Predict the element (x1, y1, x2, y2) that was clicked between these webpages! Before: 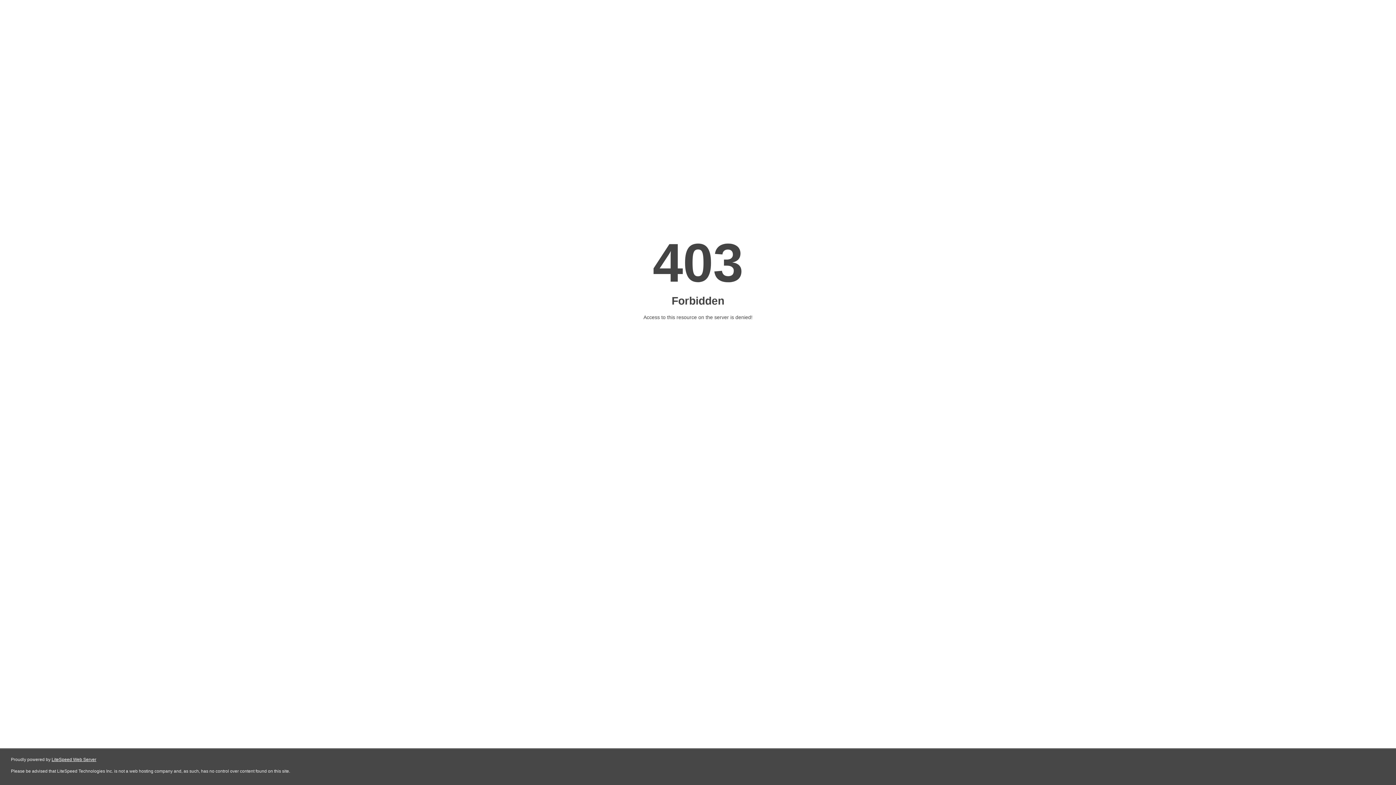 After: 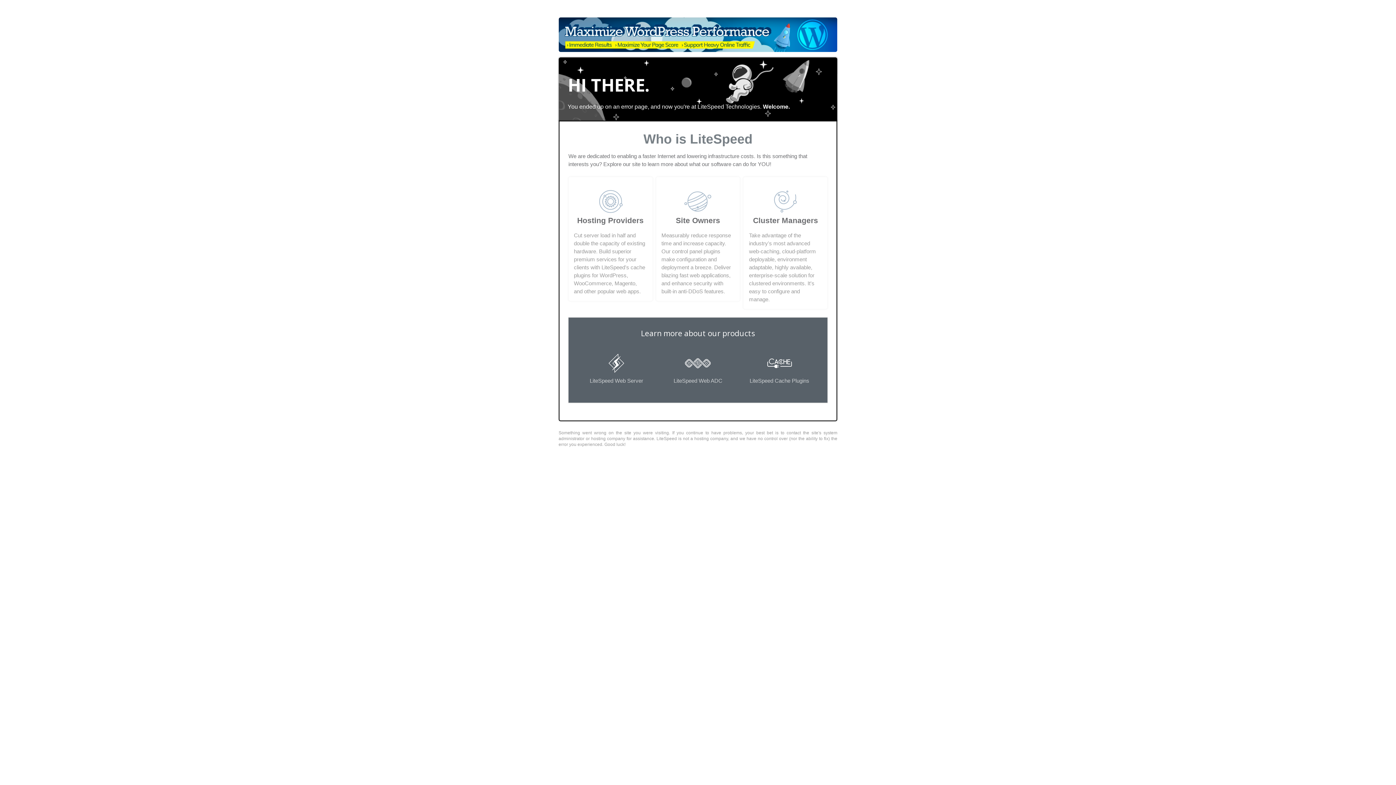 Action: bbox: (51, 757, 96, 762) label: LiteSpeed Web Server